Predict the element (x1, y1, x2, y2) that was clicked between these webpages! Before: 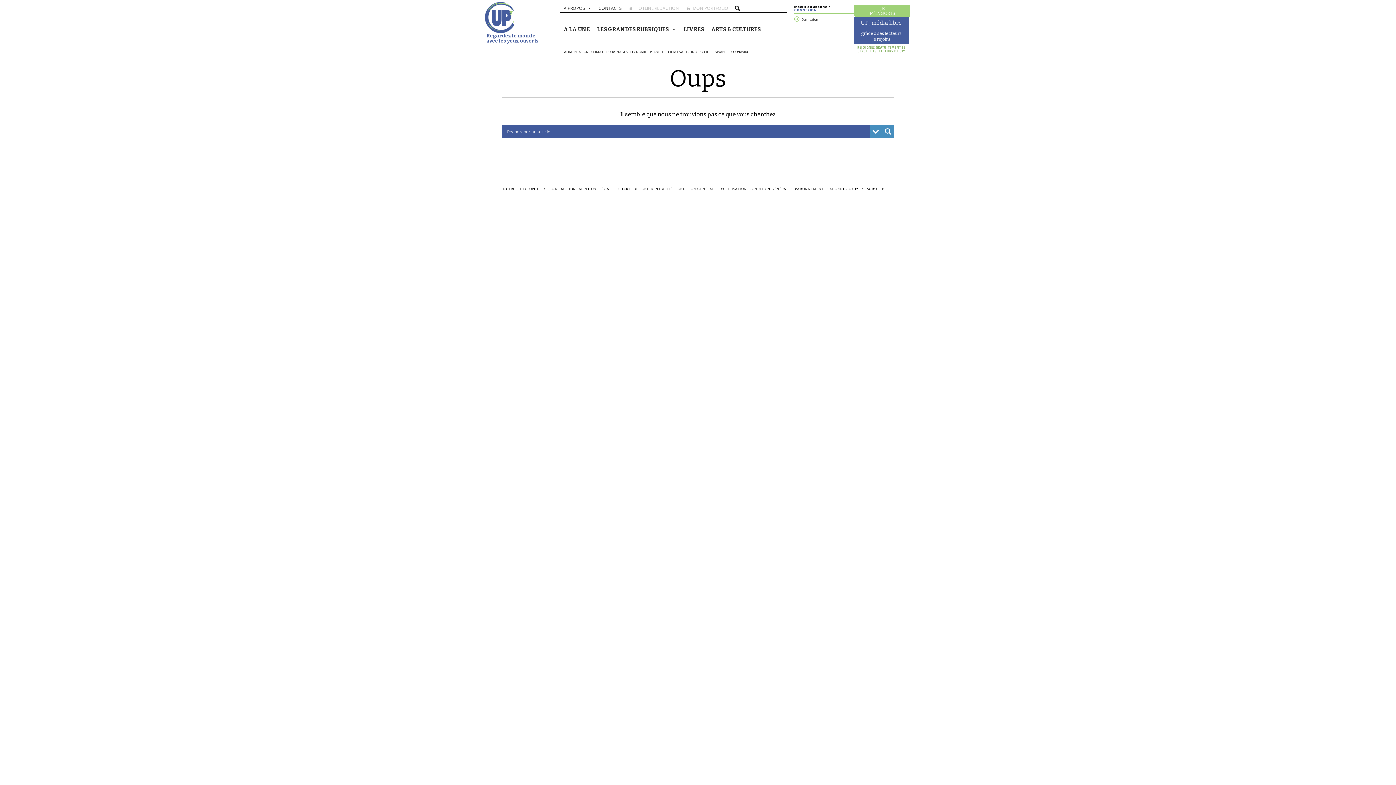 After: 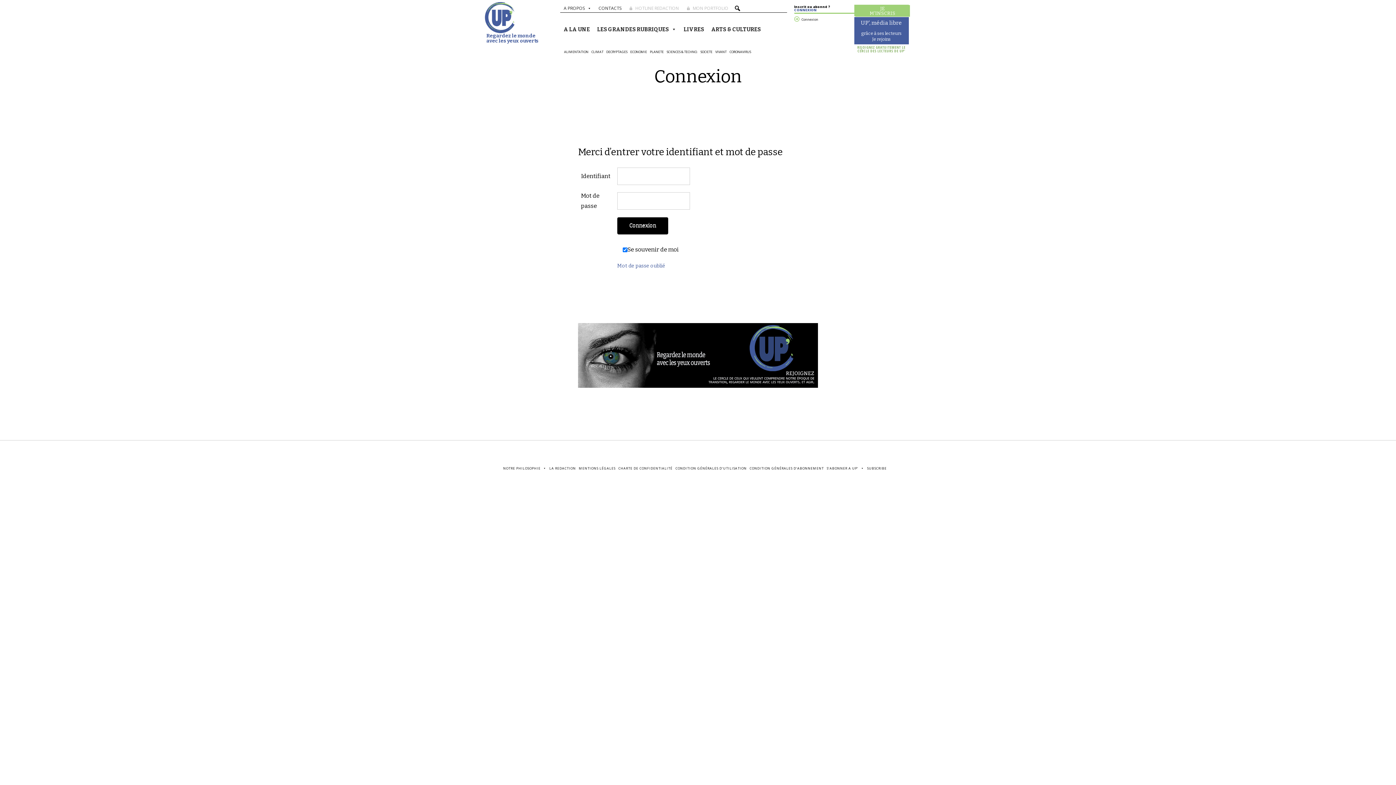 Action: bbox: (801, 17, 818, 21) label: Connexion